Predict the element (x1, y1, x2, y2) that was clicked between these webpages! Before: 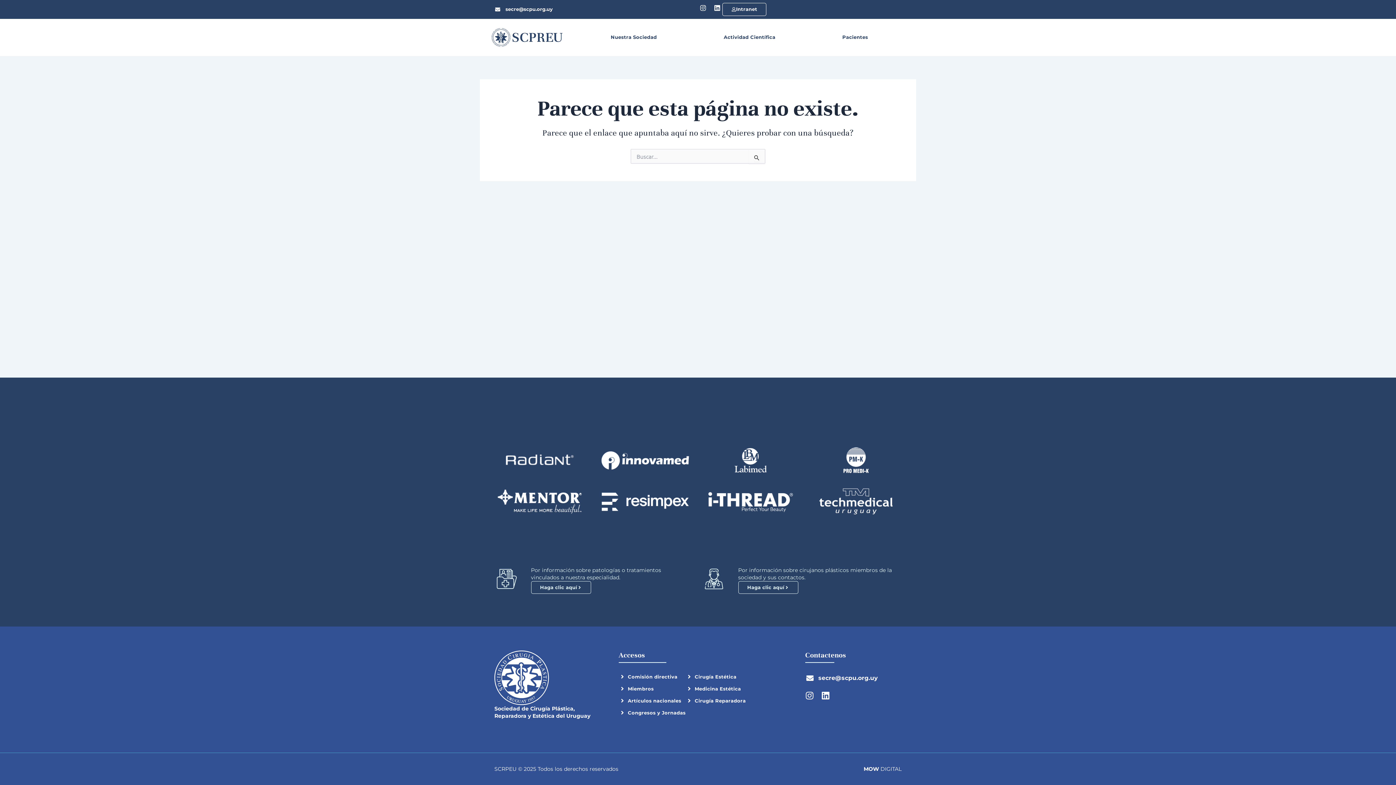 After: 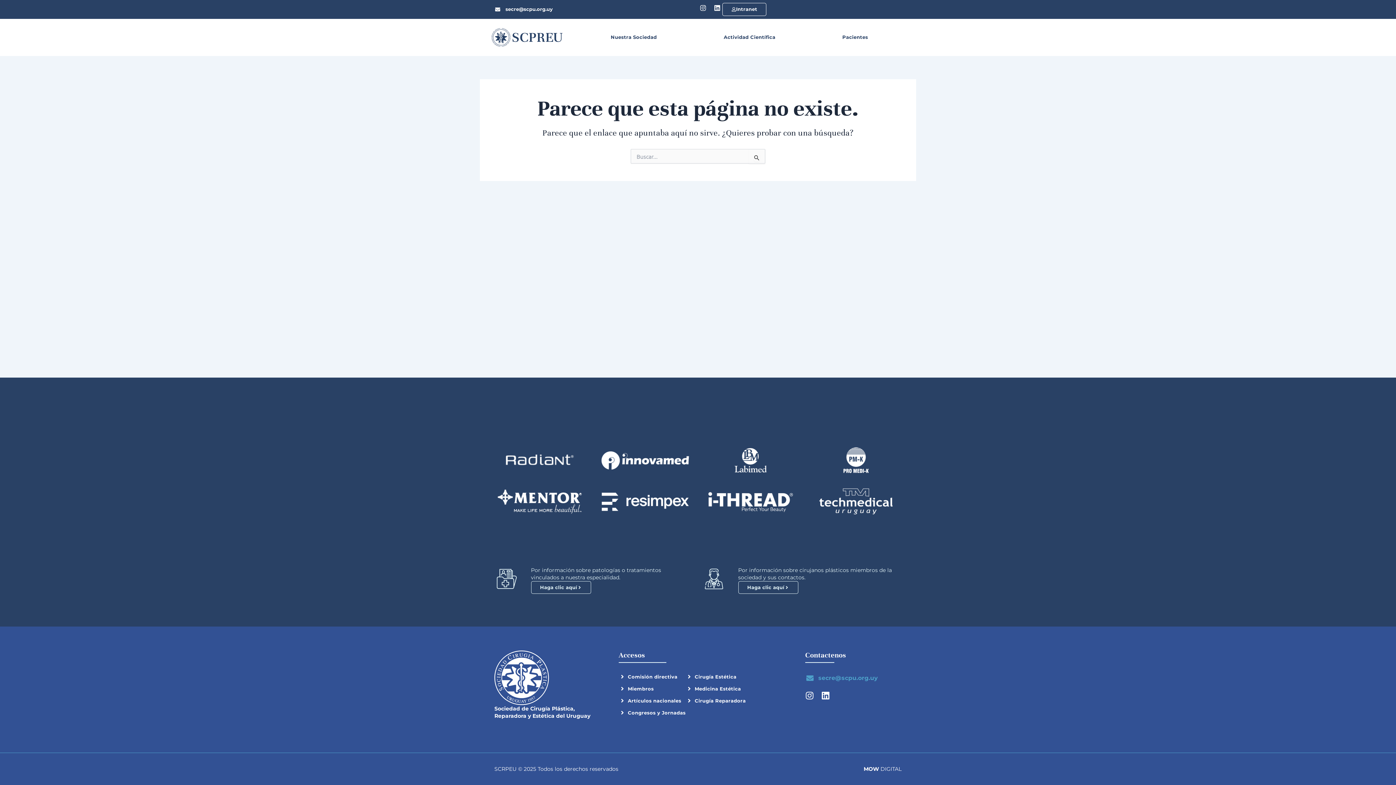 Action: bbox: (805, 674, 901, 682) label: secre@scpu.org.uy